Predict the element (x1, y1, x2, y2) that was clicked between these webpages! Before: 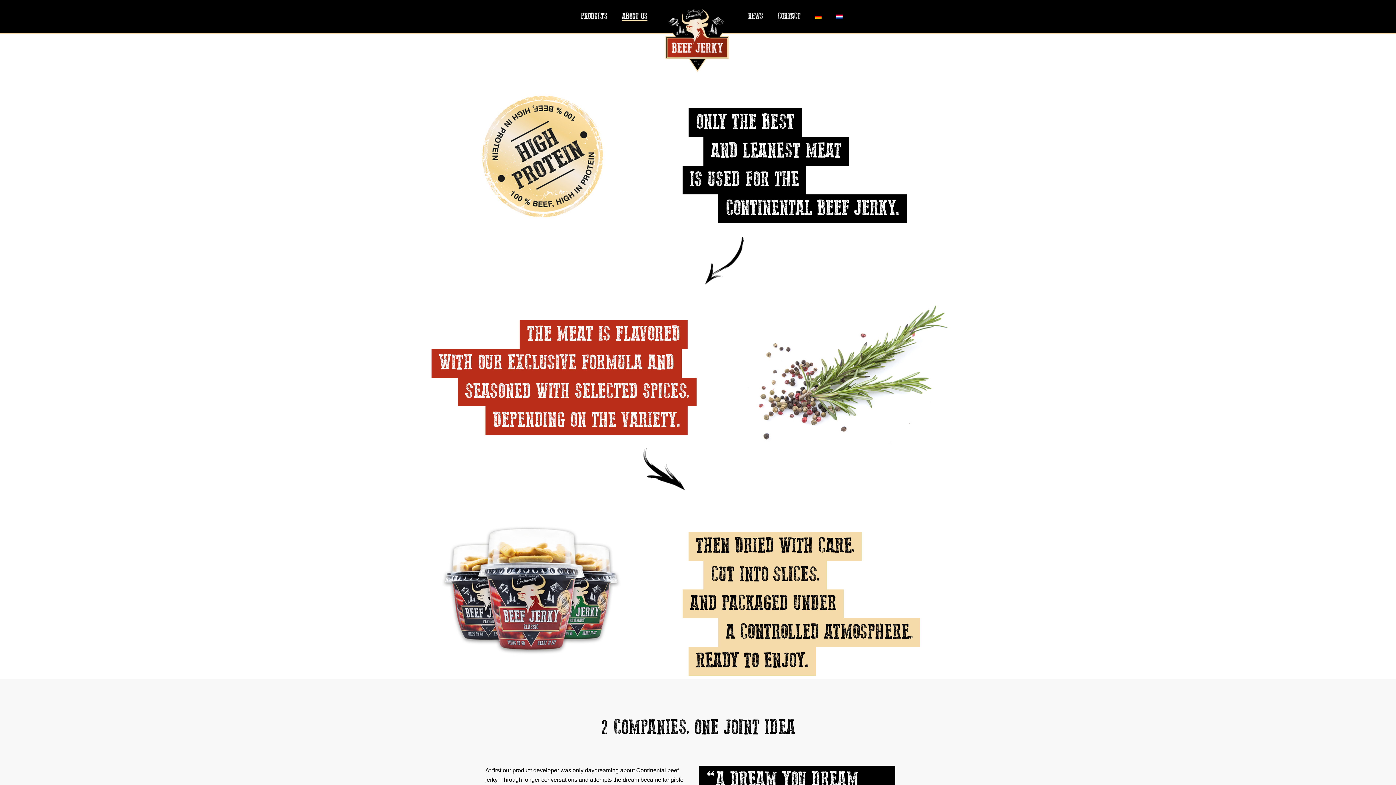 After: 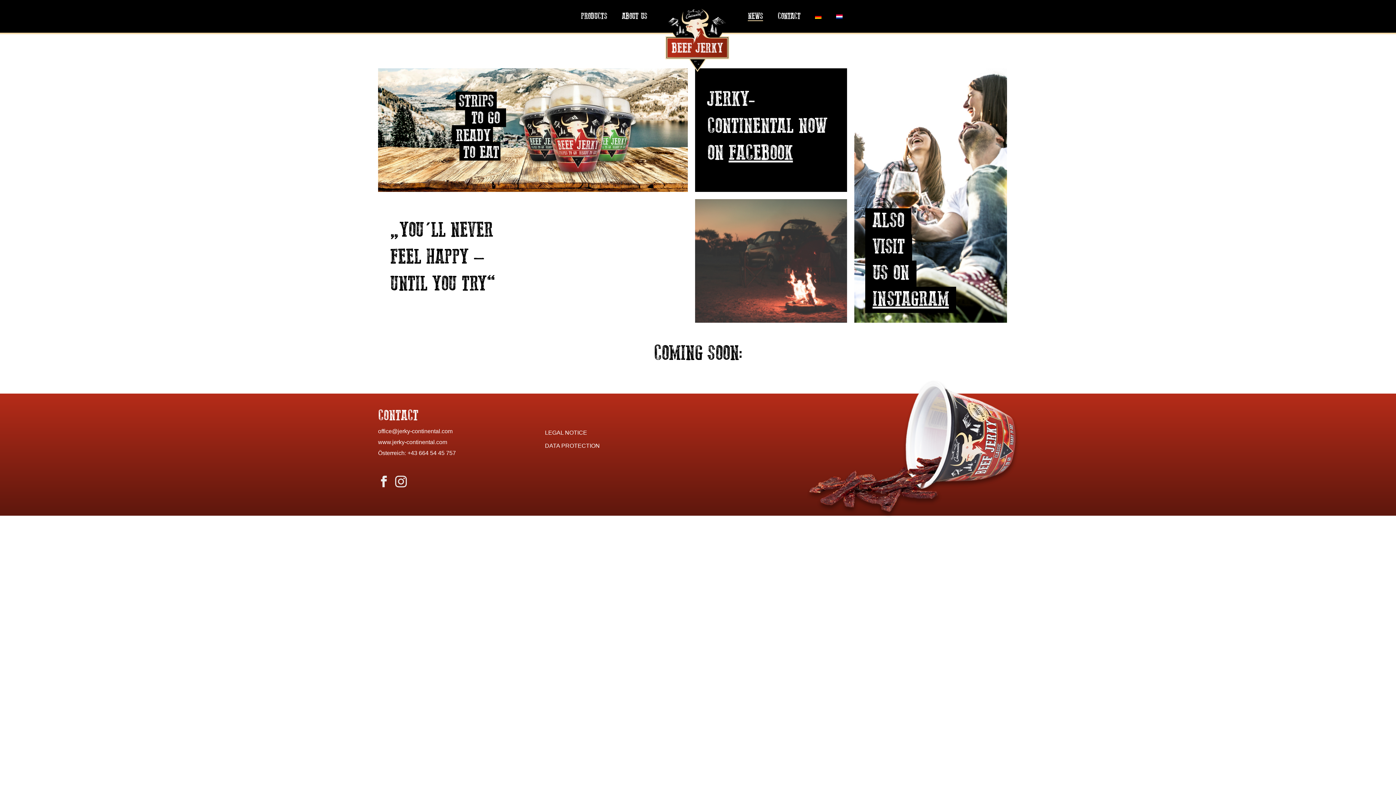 Action: label: NEWS bbox: (740, 12, 770, 21)